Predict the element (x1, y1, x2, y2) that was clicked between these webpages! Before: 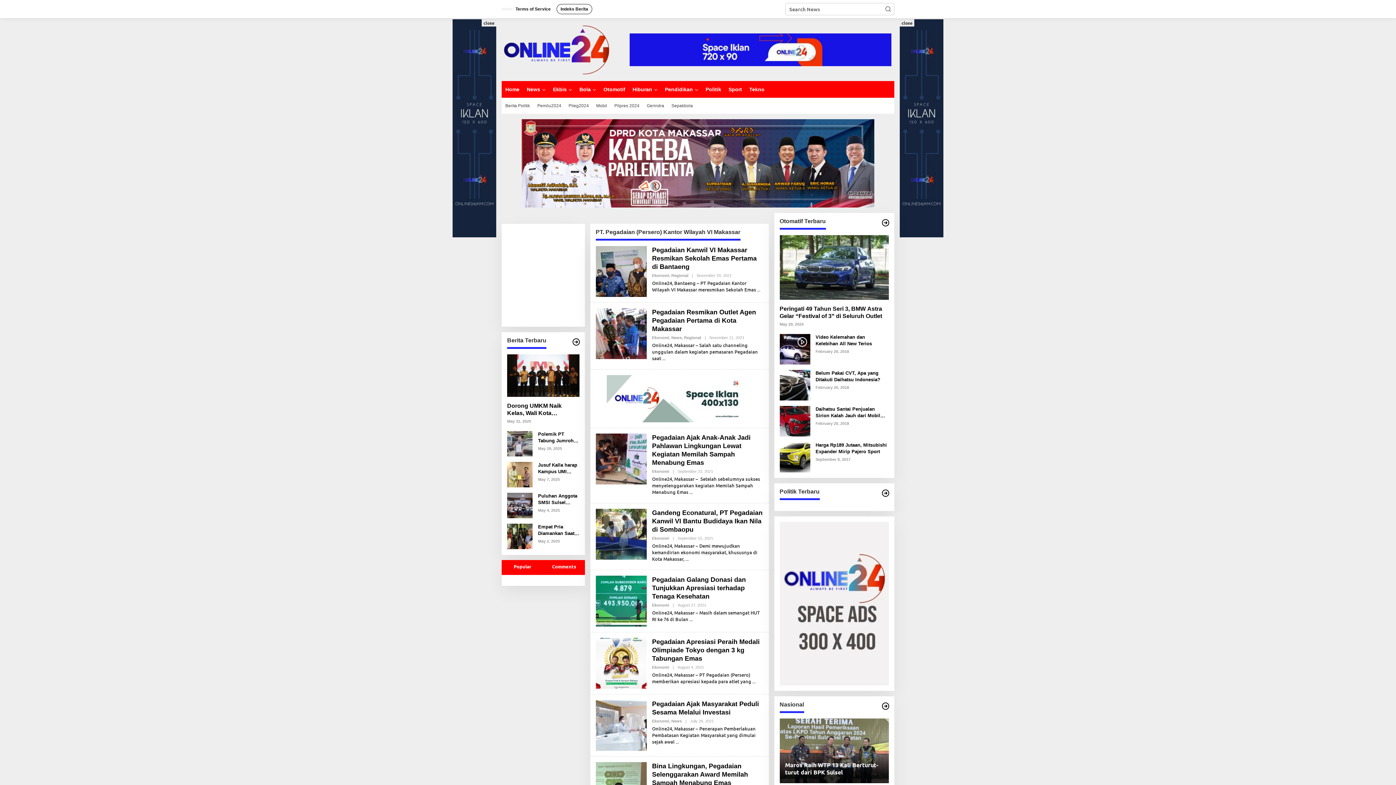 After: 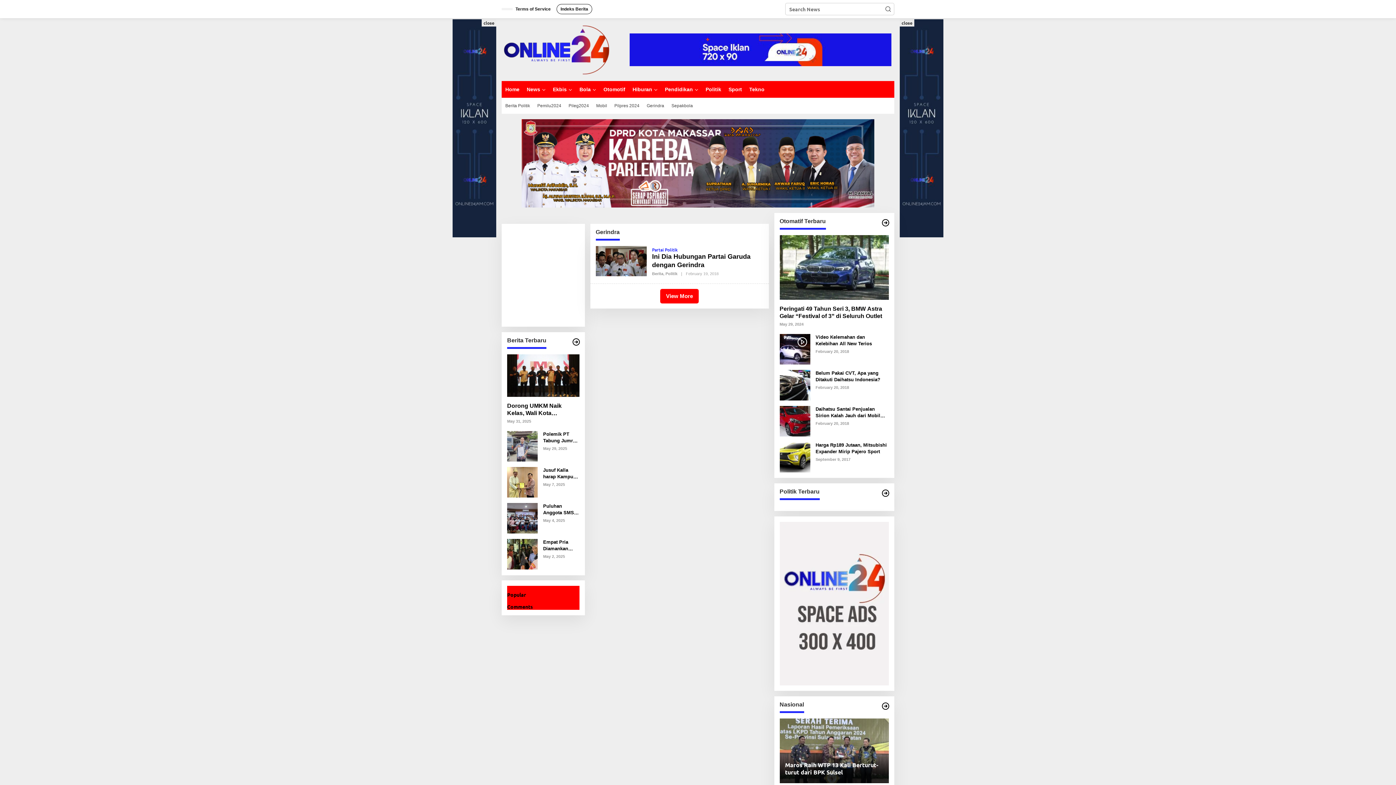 Action: label: Gerindra bbox: (643, 97, 668, 113)